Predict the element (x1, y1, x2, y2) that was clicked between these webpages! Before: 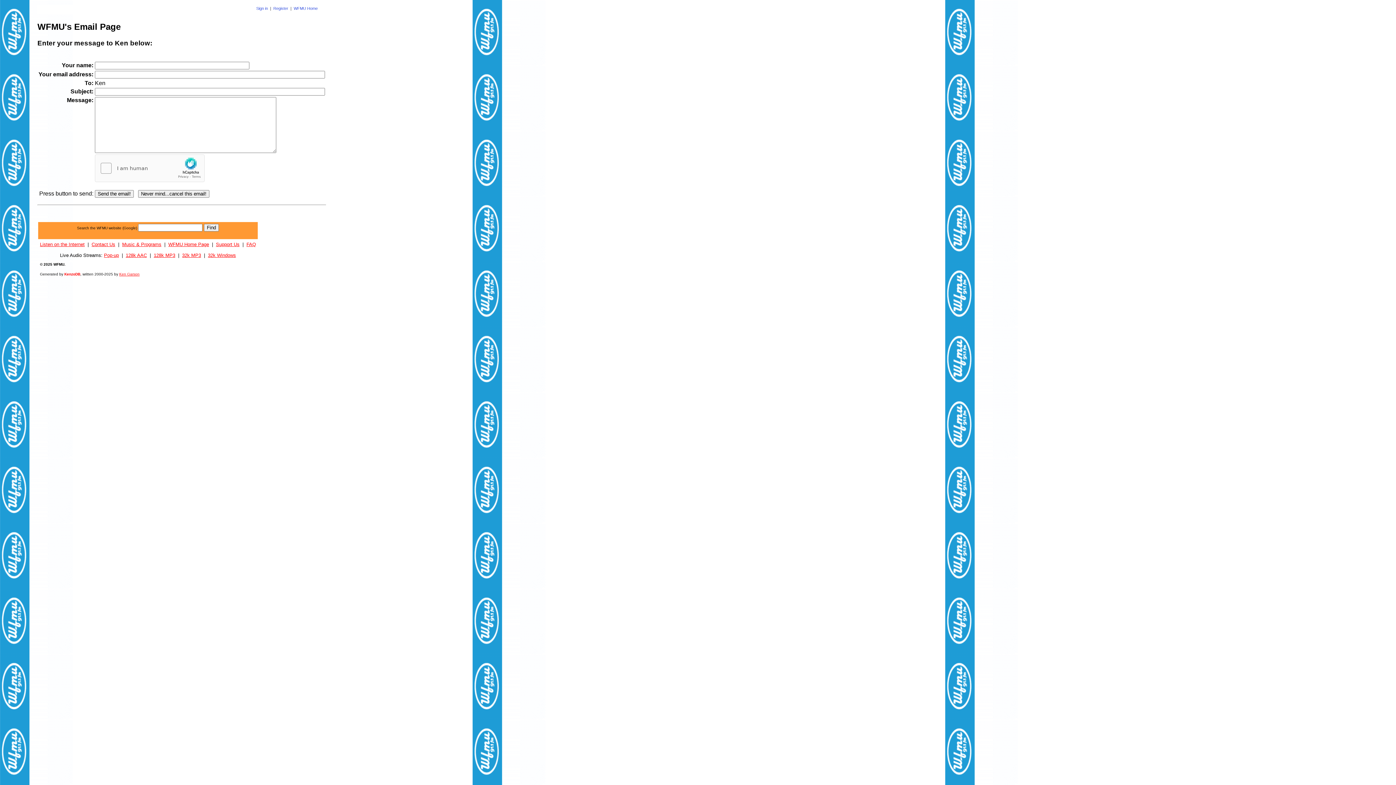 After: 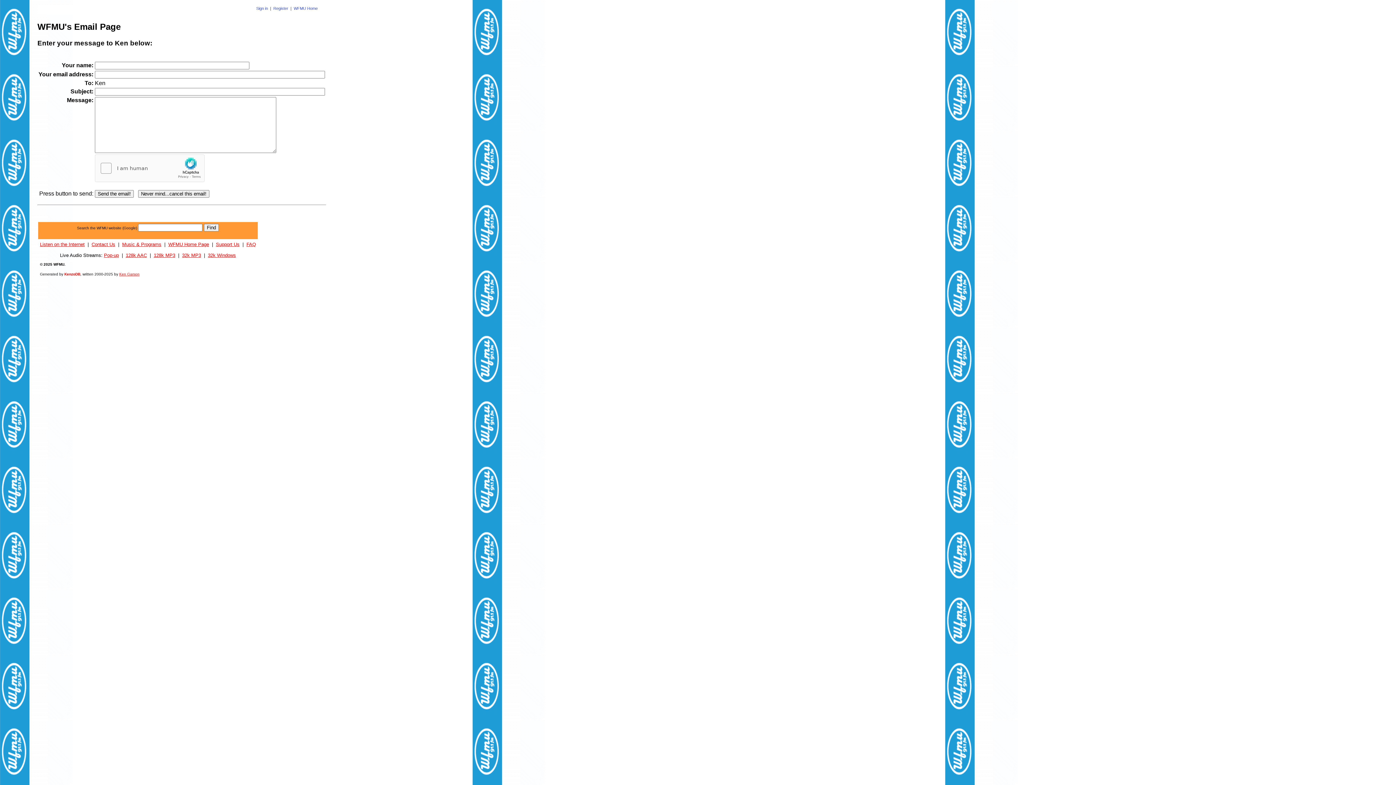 Action: bbox: (104, 252, 118, 258) label: Pop-up